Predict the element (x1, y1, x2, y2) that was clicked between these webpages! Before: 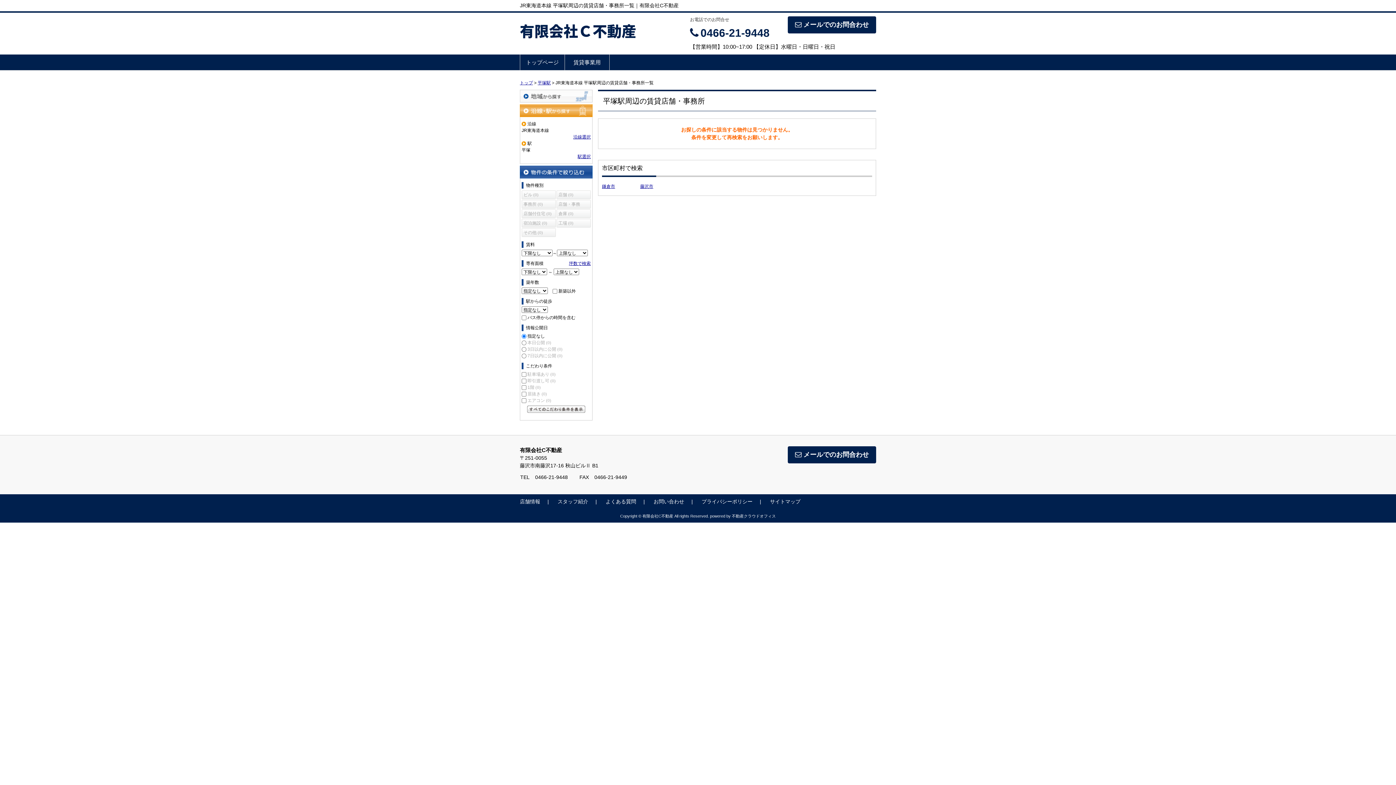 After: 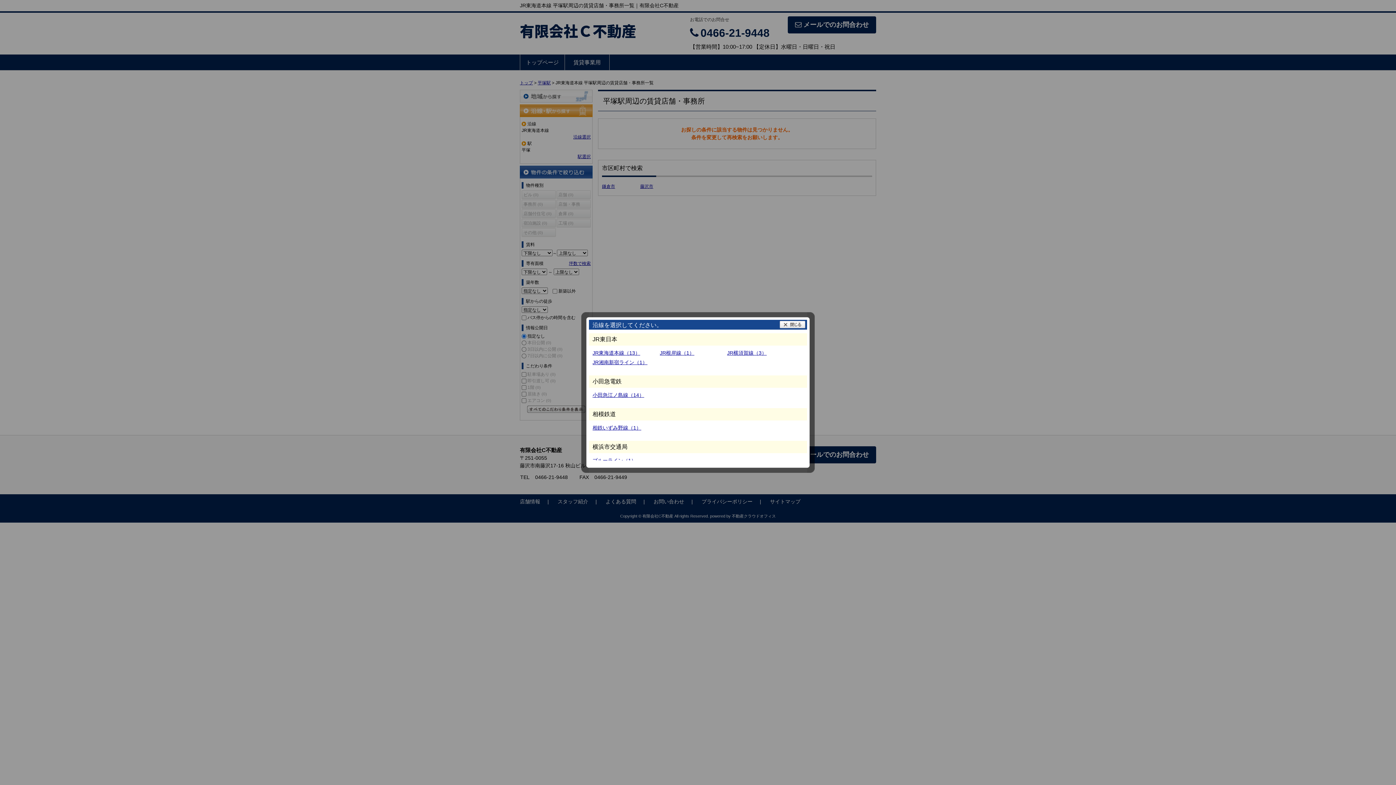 Action: label: 沿線選択 bbox: (573, 134, 590, 139)